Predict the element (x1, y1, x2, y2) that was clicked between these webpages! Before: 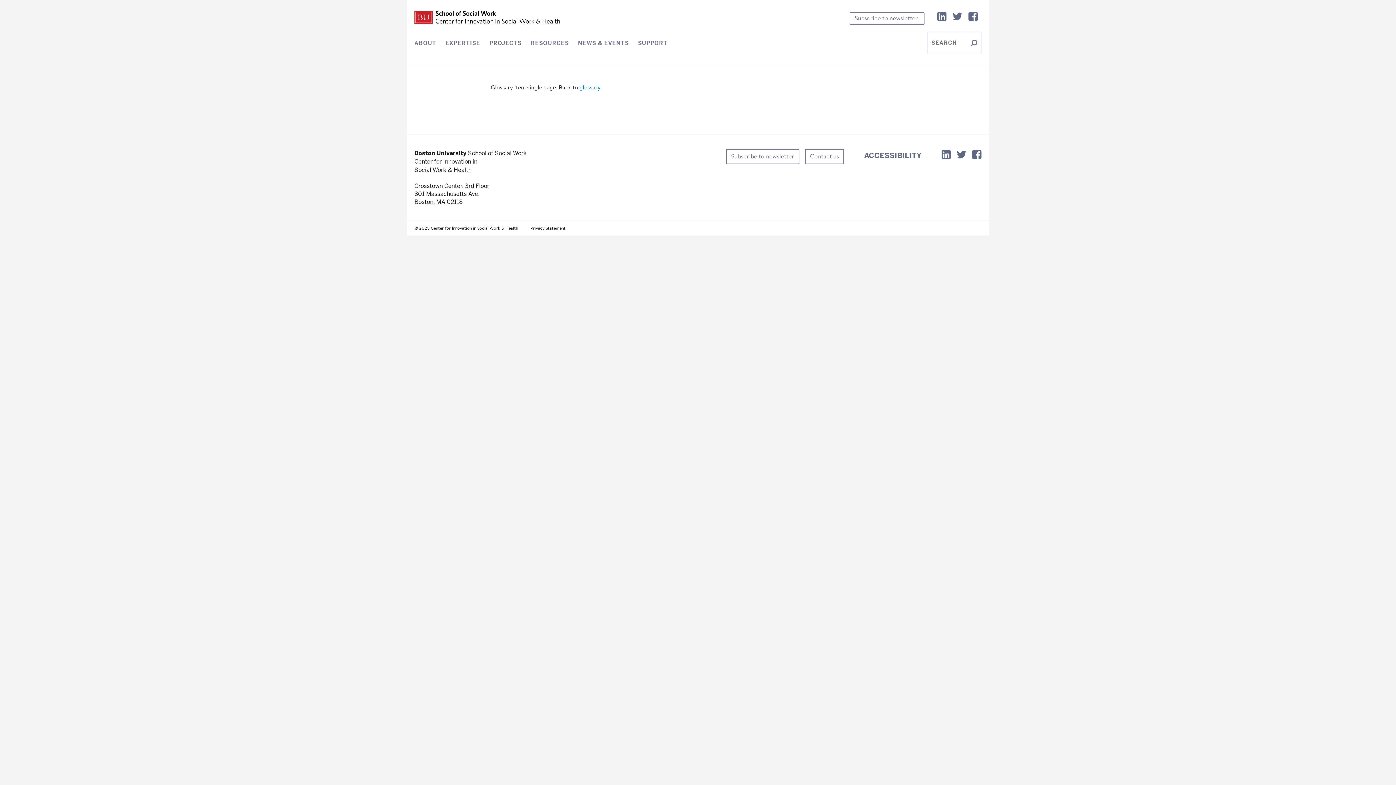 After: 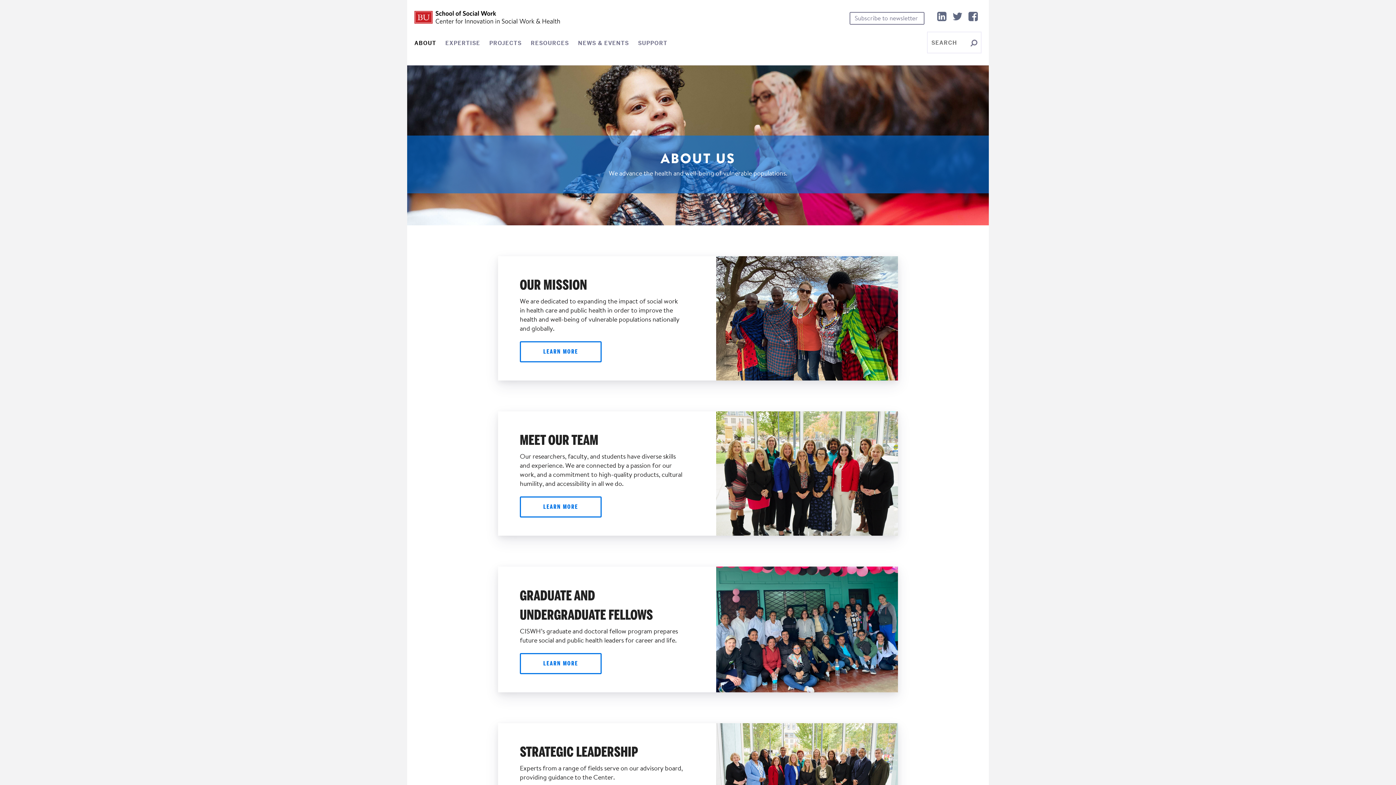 Action: bbox: (414, 39, 436, 46) label: ABOUT